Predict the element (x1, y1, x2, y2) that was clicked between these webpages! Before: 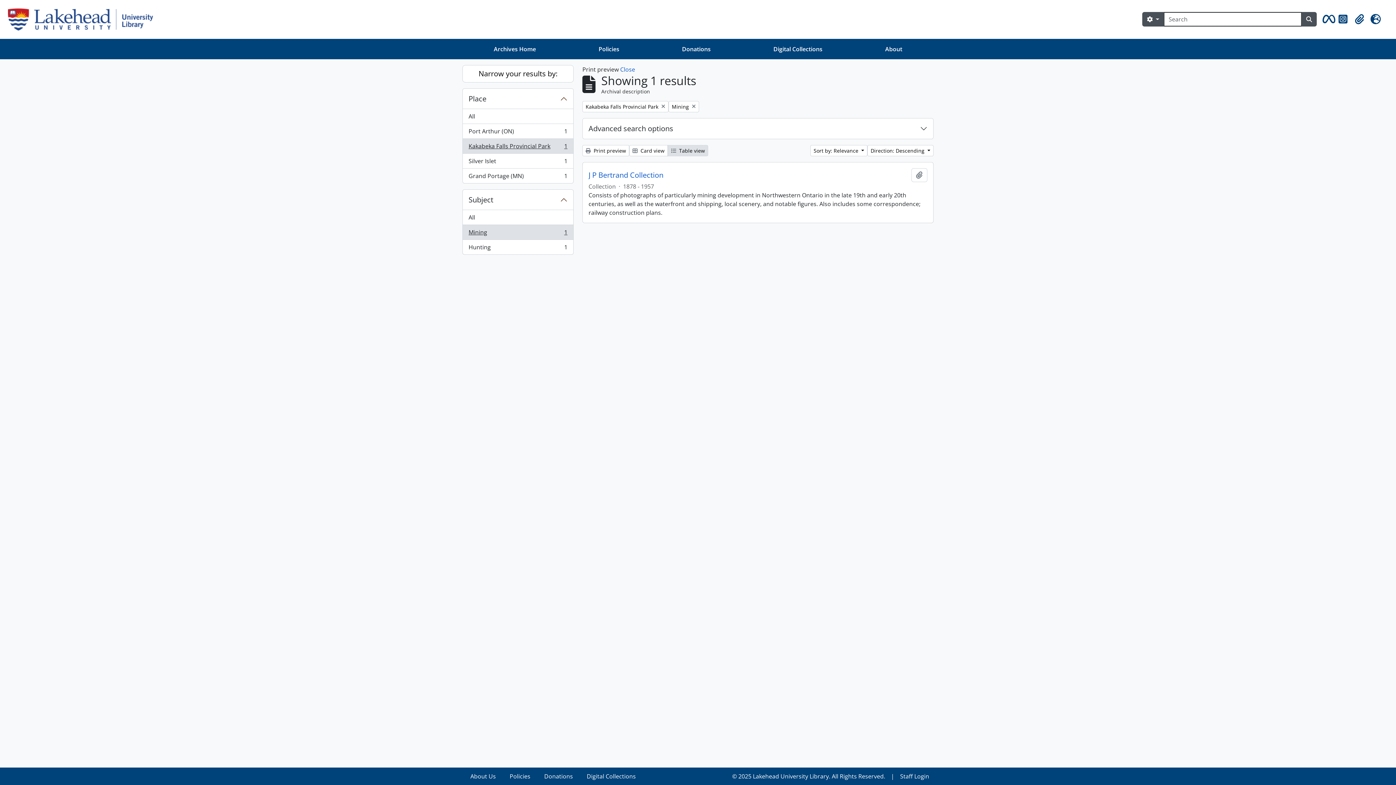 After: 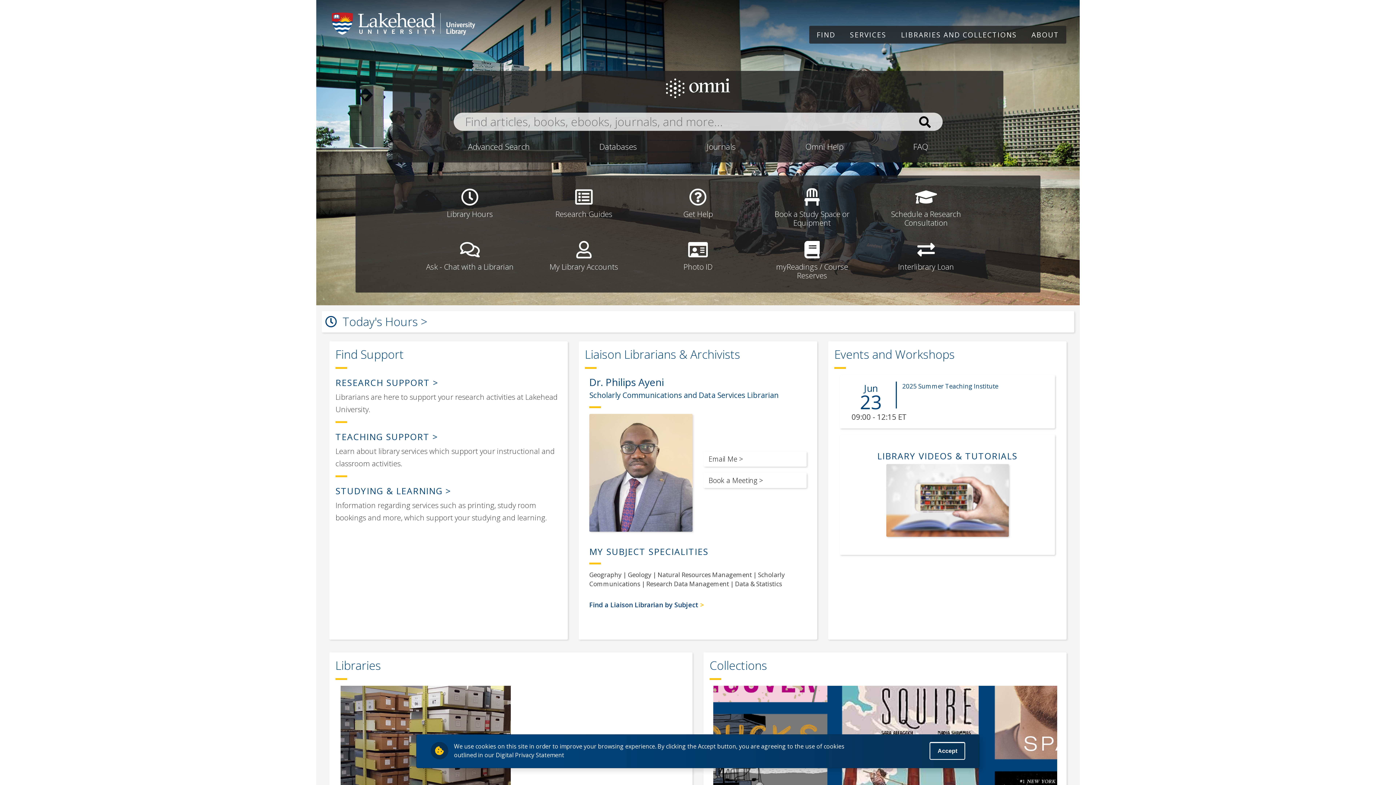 Action: label: © 2025 Lakehead University Library. All Rights Reserved. bbox: (728, 768, 889, 785)